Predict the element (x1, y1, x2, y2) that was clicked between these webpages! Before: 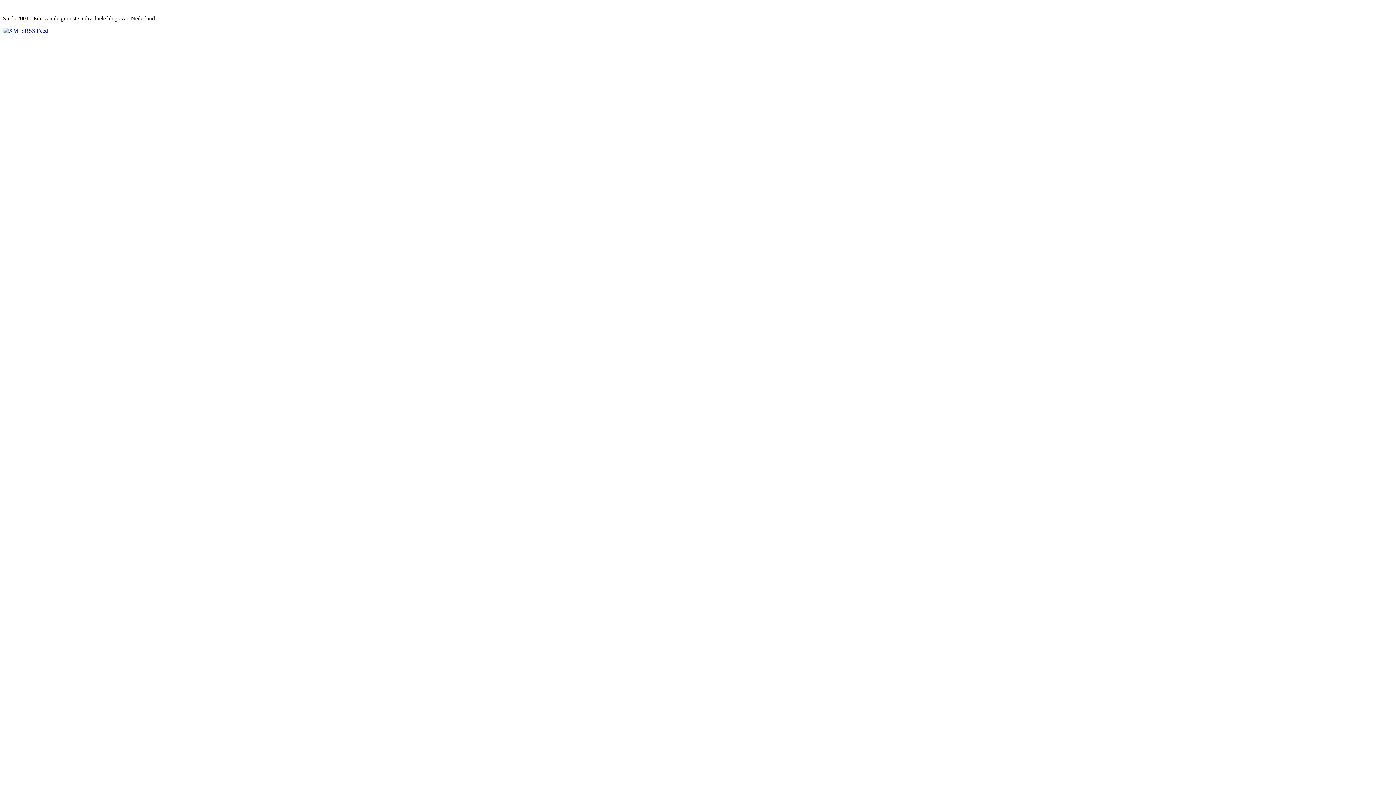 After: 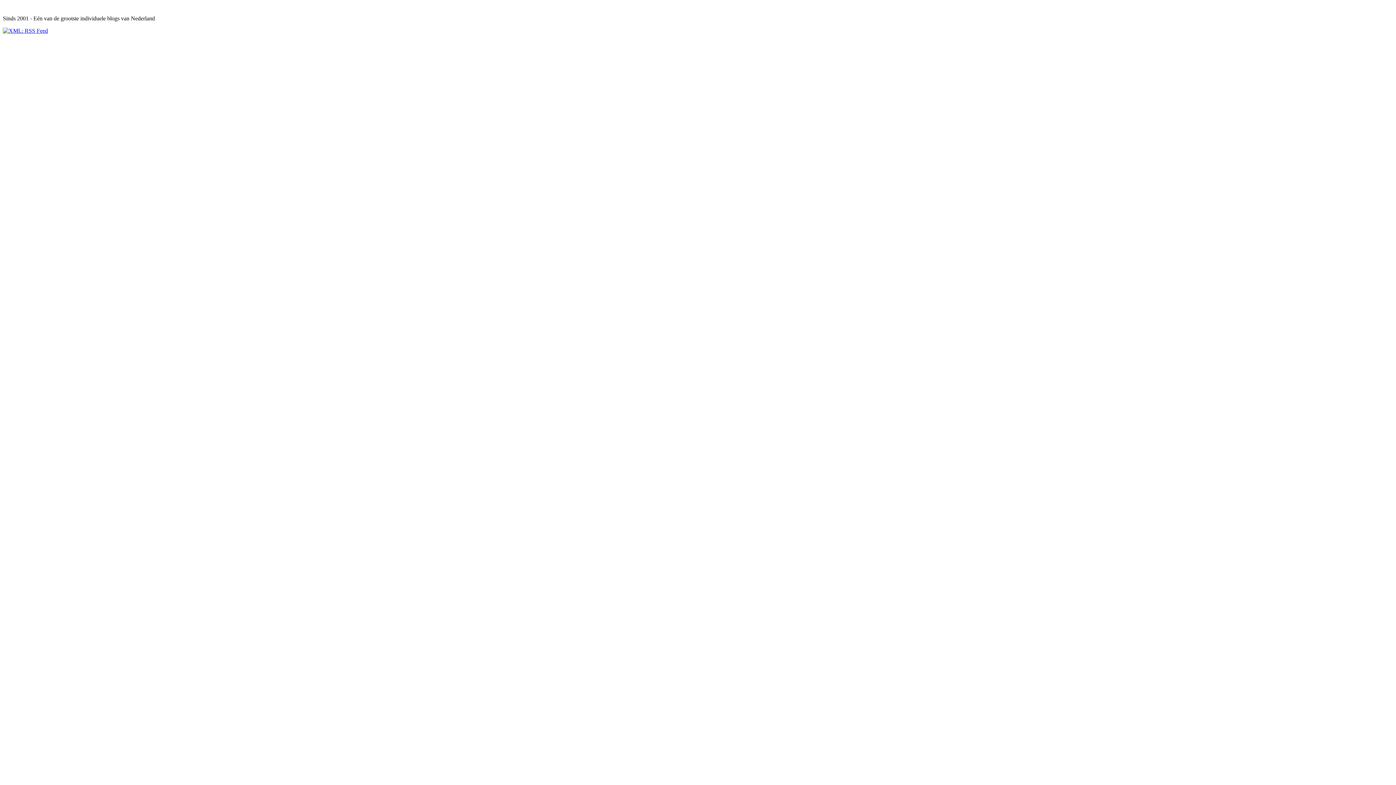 Action: bbox: (2, 27, 48, 33)